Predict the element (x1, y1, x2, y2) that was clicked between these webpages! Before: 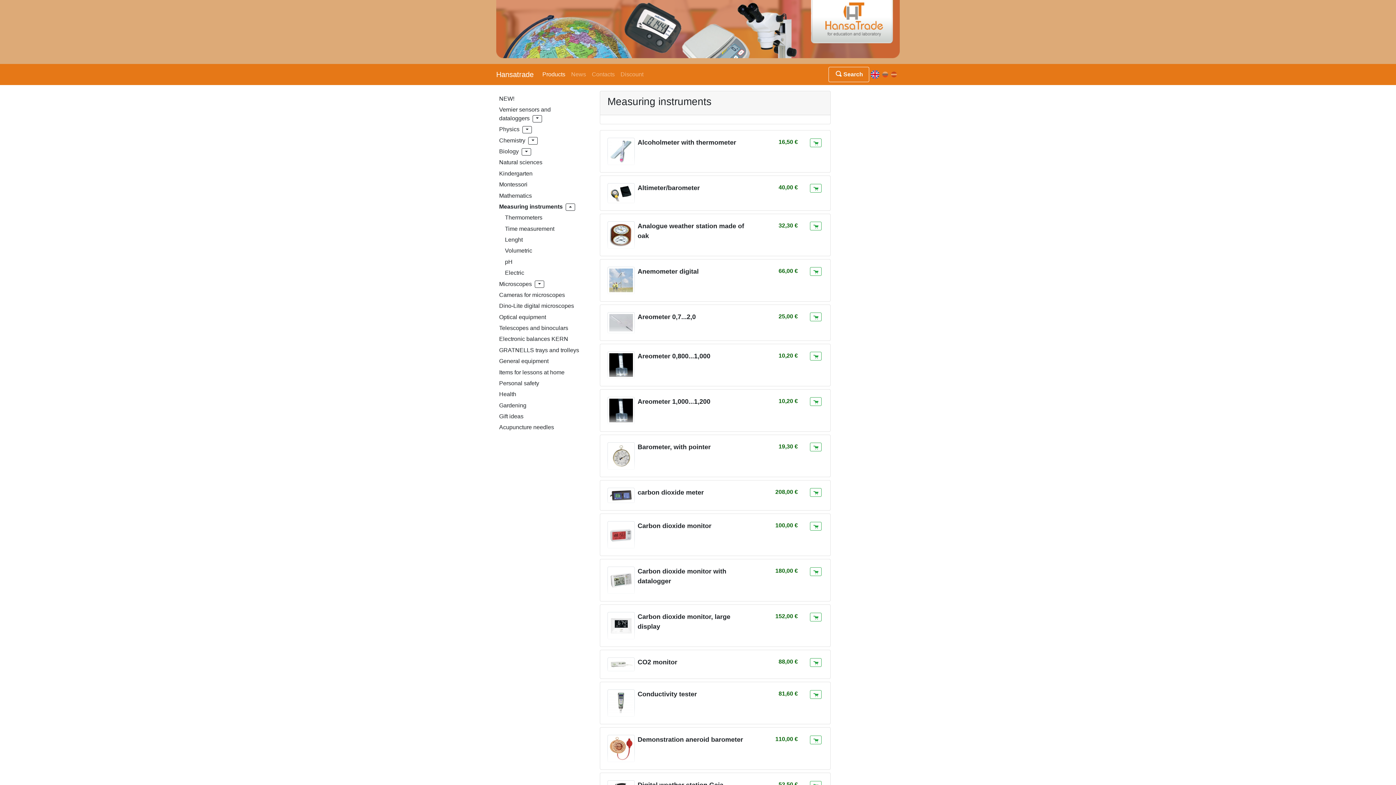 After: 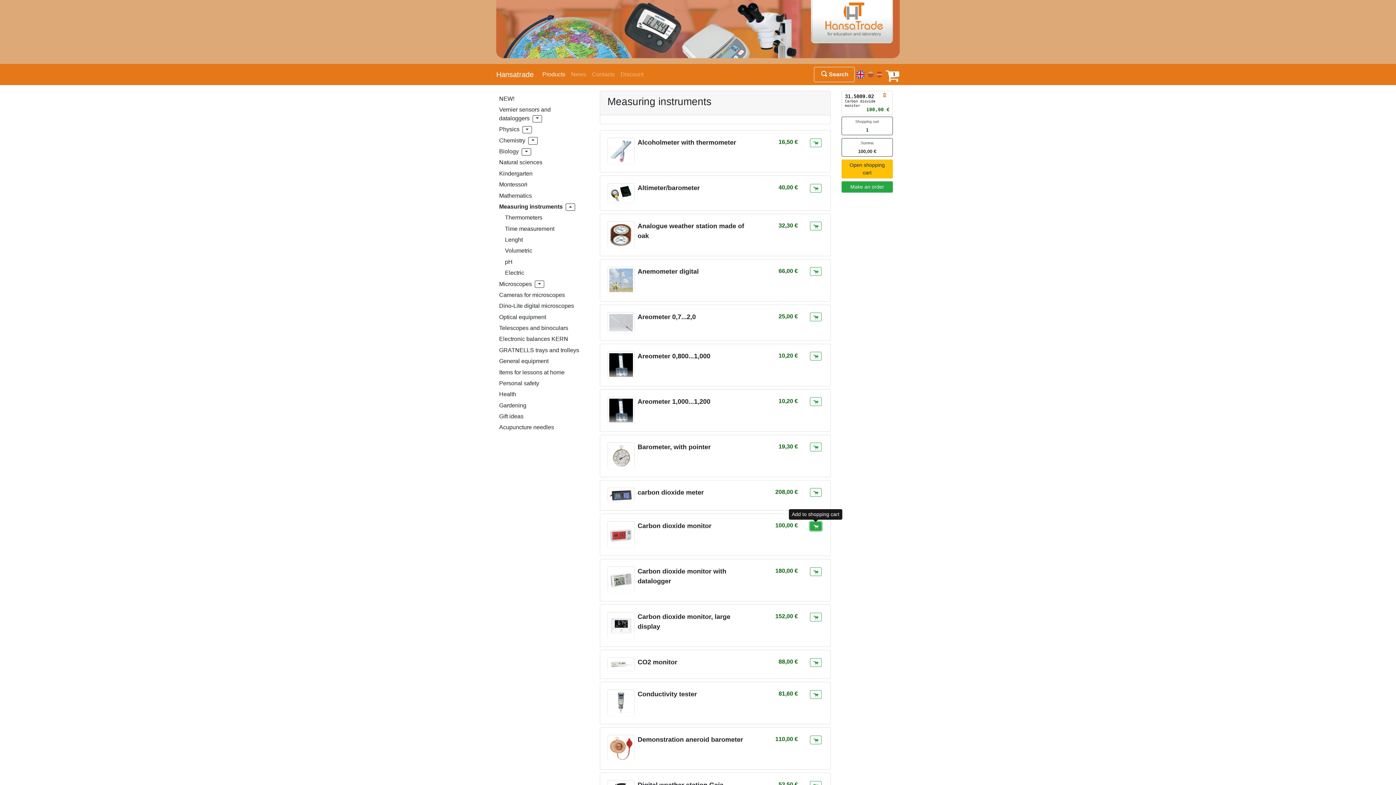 Action: label: Add to shopping cart bbox: (810, 522, 821, 530)